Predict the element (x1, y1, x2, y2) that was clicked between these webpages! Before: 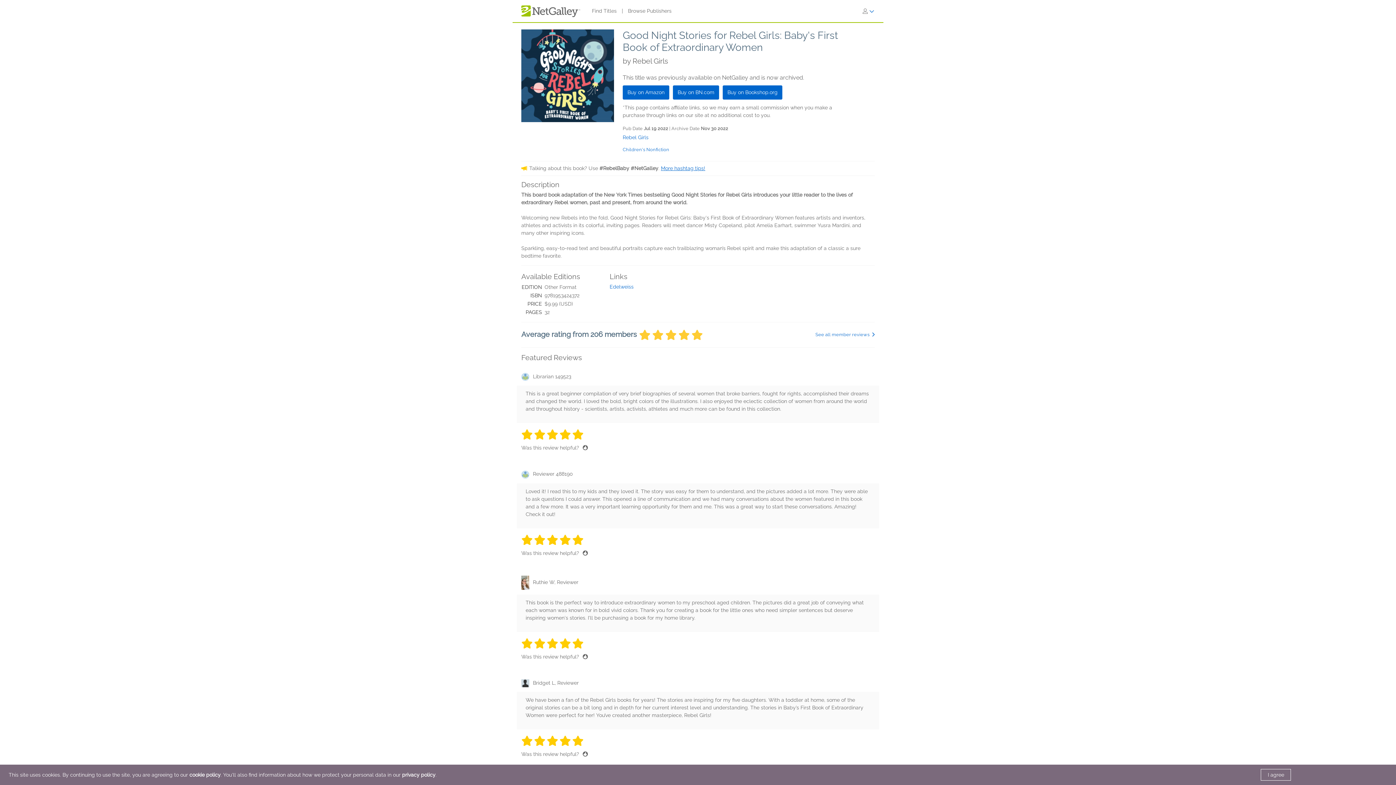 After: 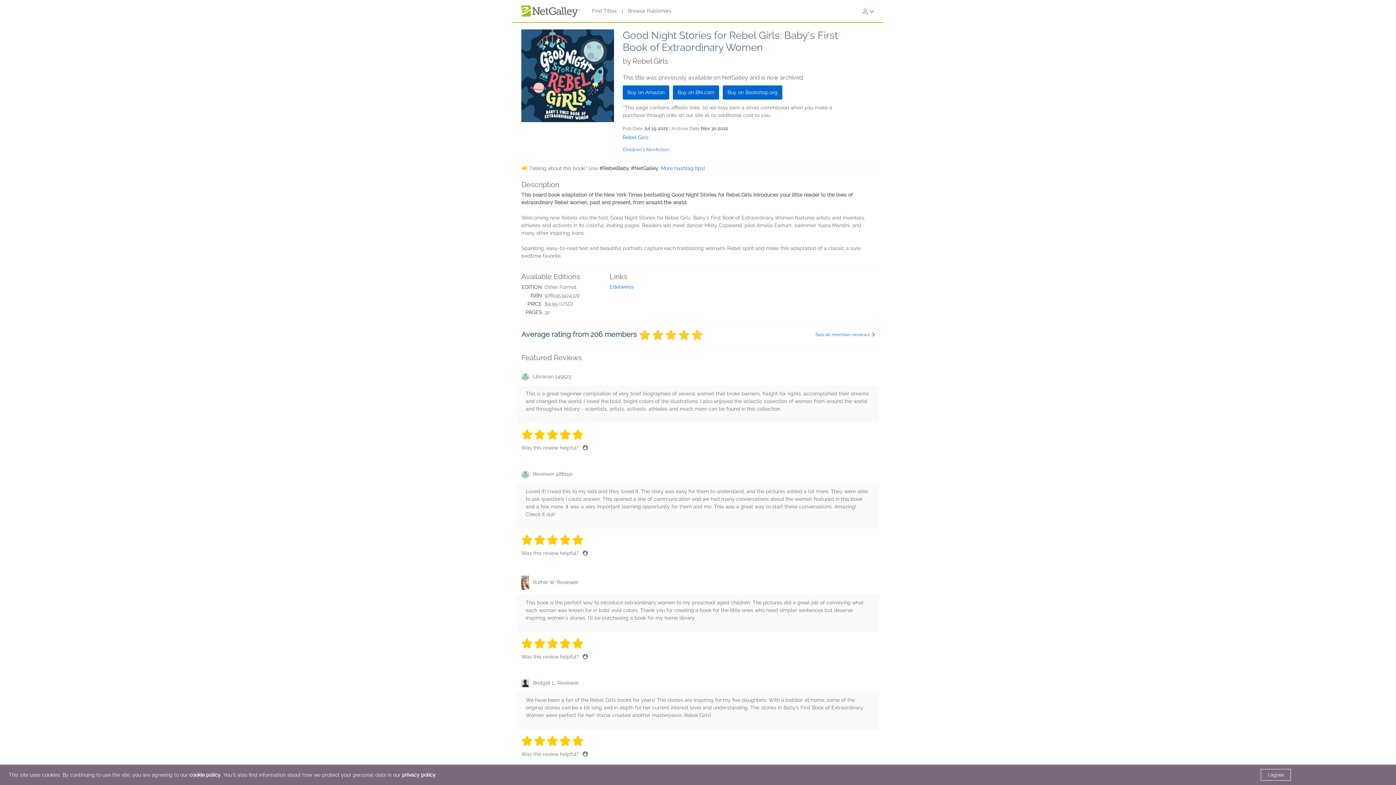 Action: label: More hashtag tips! bbox: (661, 165, 705, 171)